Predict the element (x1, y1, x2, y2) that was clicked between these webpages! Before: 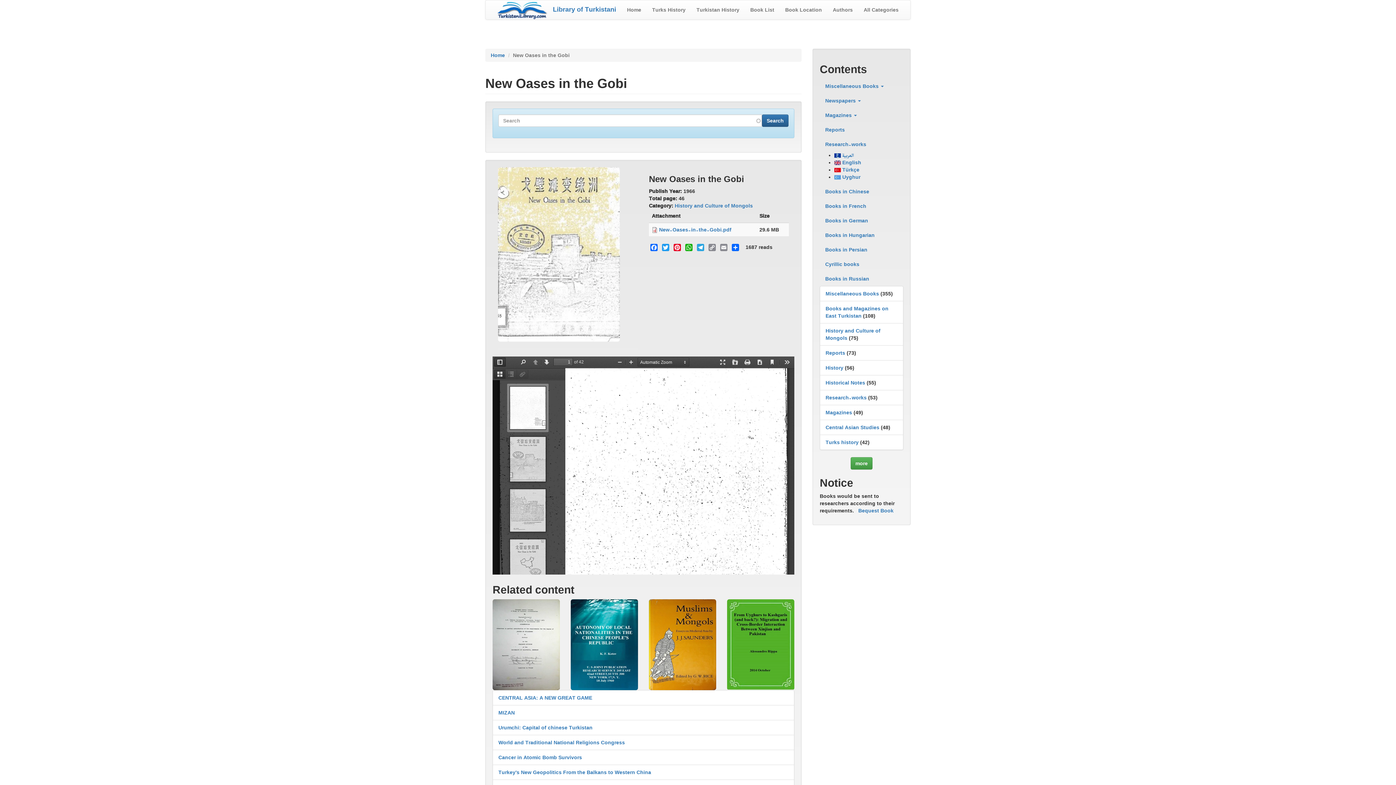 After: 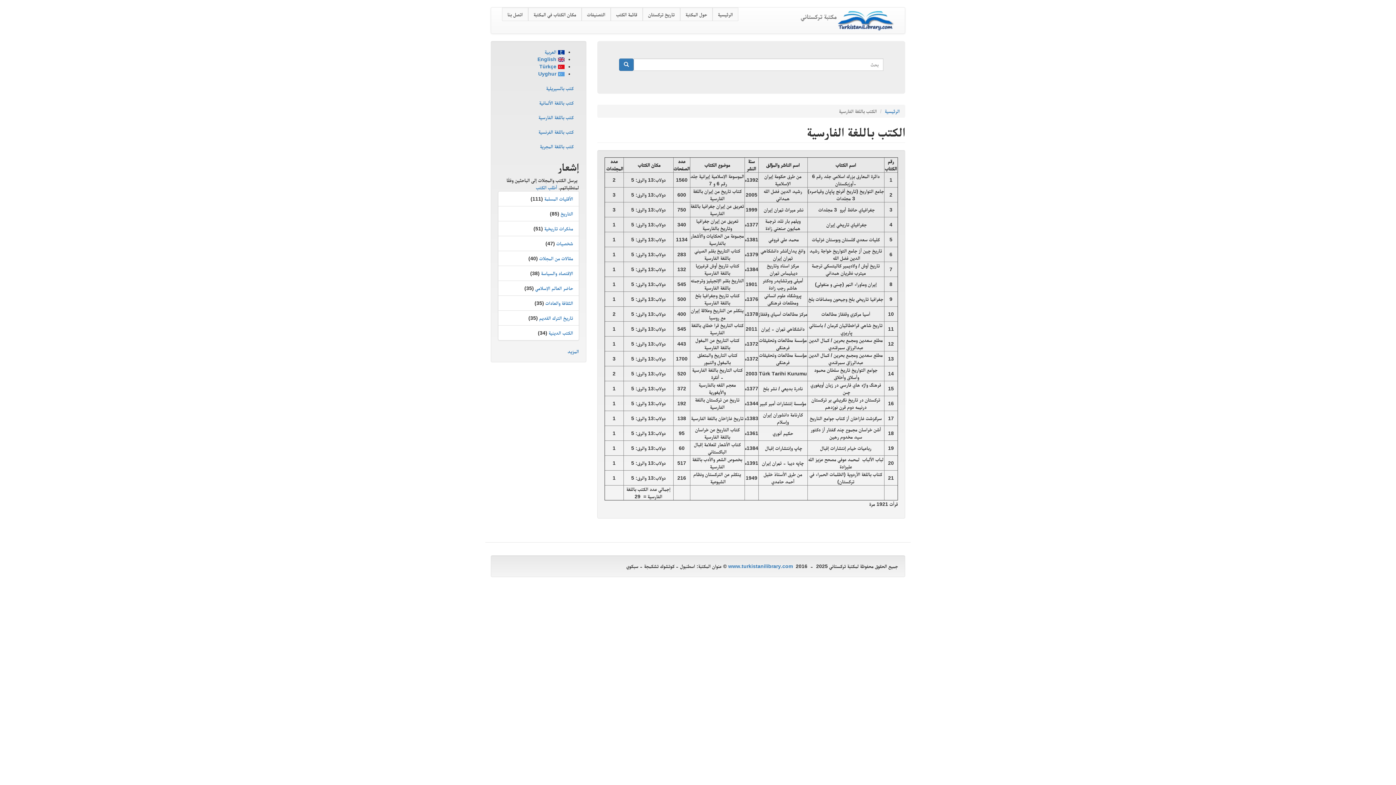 Action: bbox: (820, 242, 903, 257) label: Books in Persian